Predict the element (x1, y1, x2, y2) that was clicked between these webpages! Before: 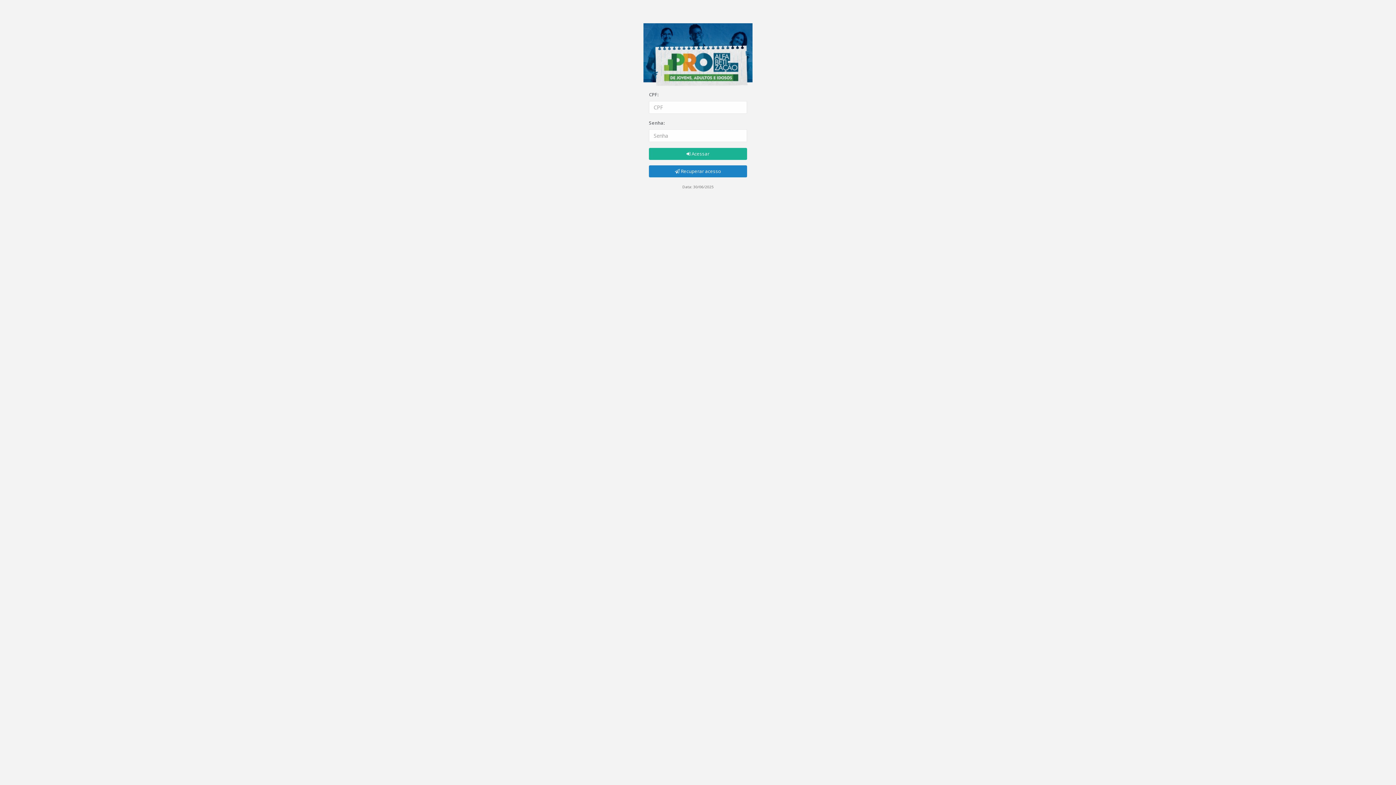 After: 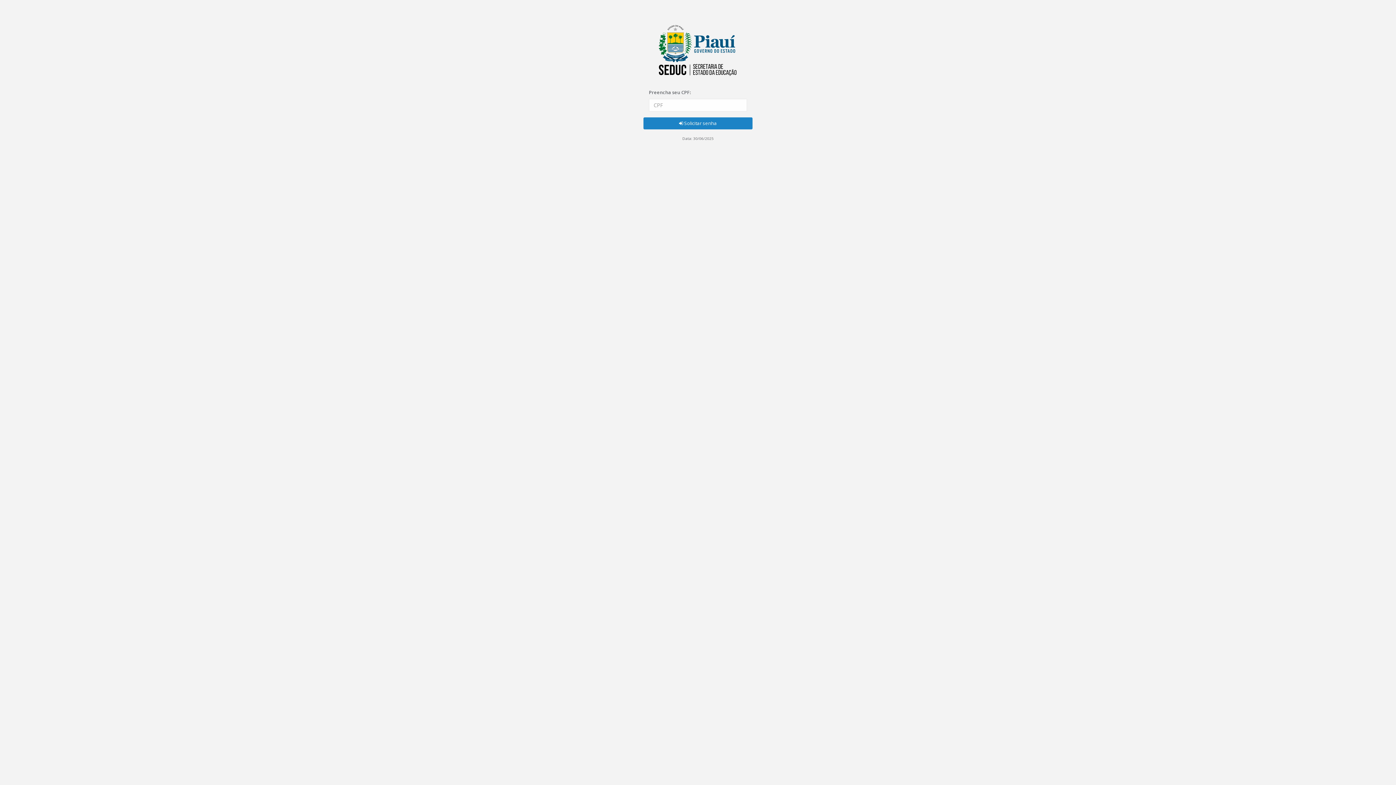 Action: bbox: (649, 165, 747, 177) label:  Recuperar acesso